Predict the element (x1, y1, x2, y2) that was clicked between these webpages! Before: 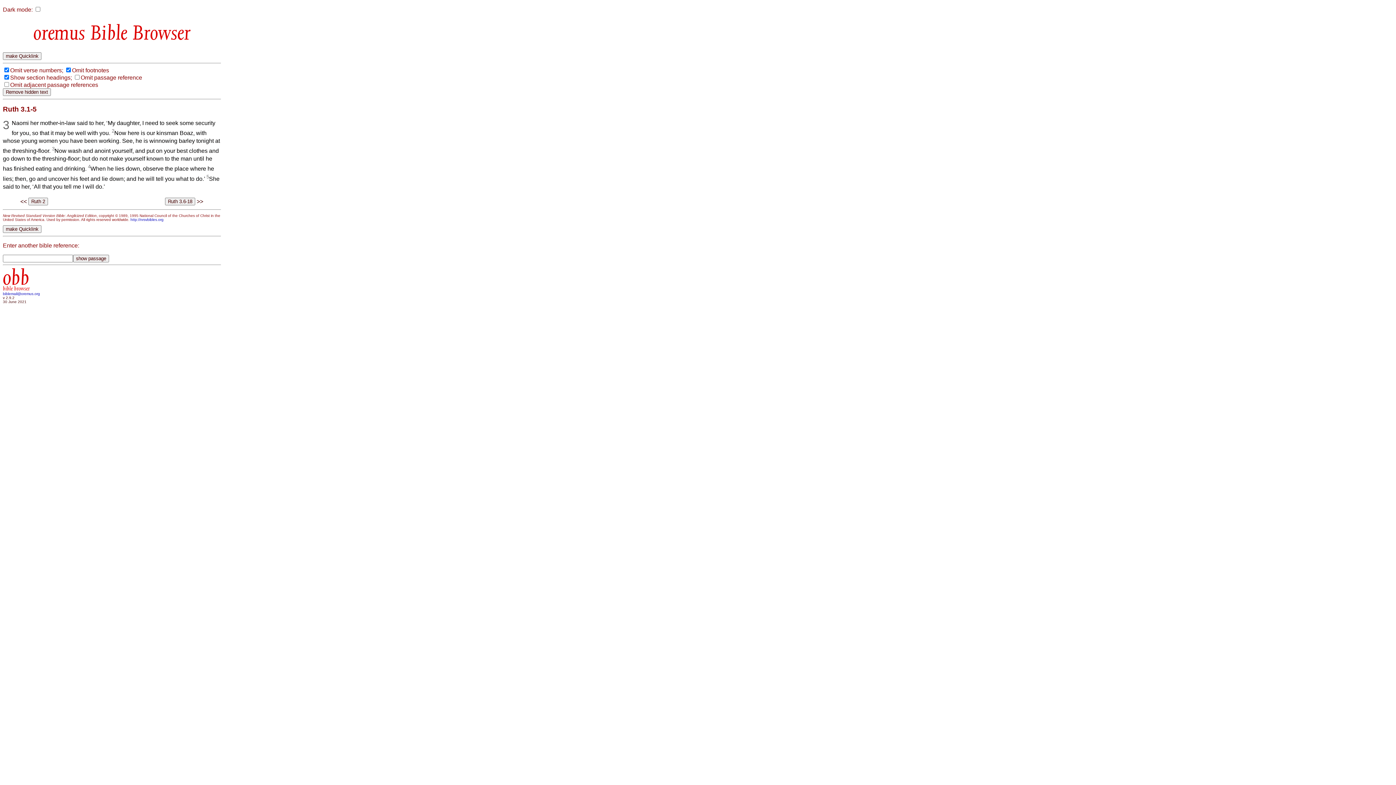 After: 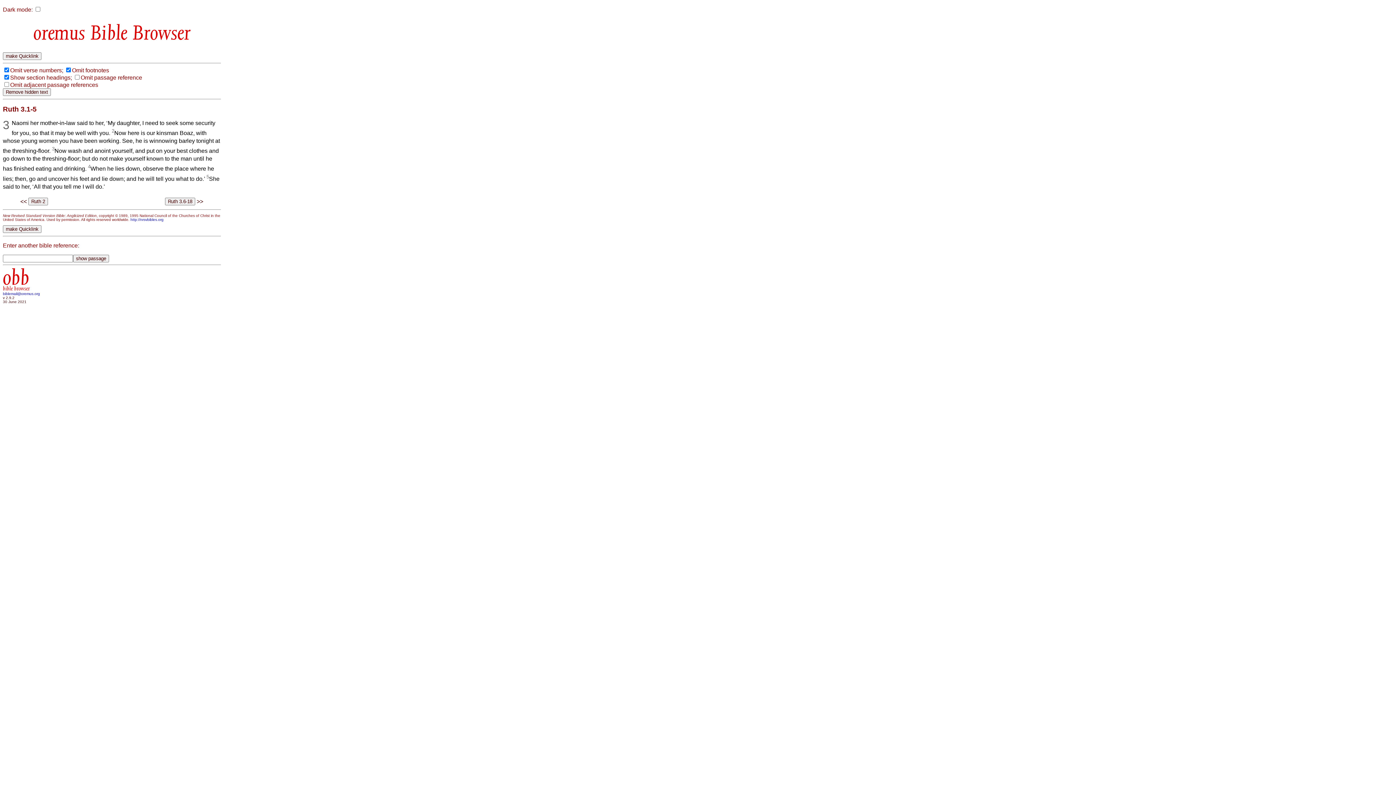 Action: bbox: (2, 291, 40, 295) label: biblemail@oremus.org